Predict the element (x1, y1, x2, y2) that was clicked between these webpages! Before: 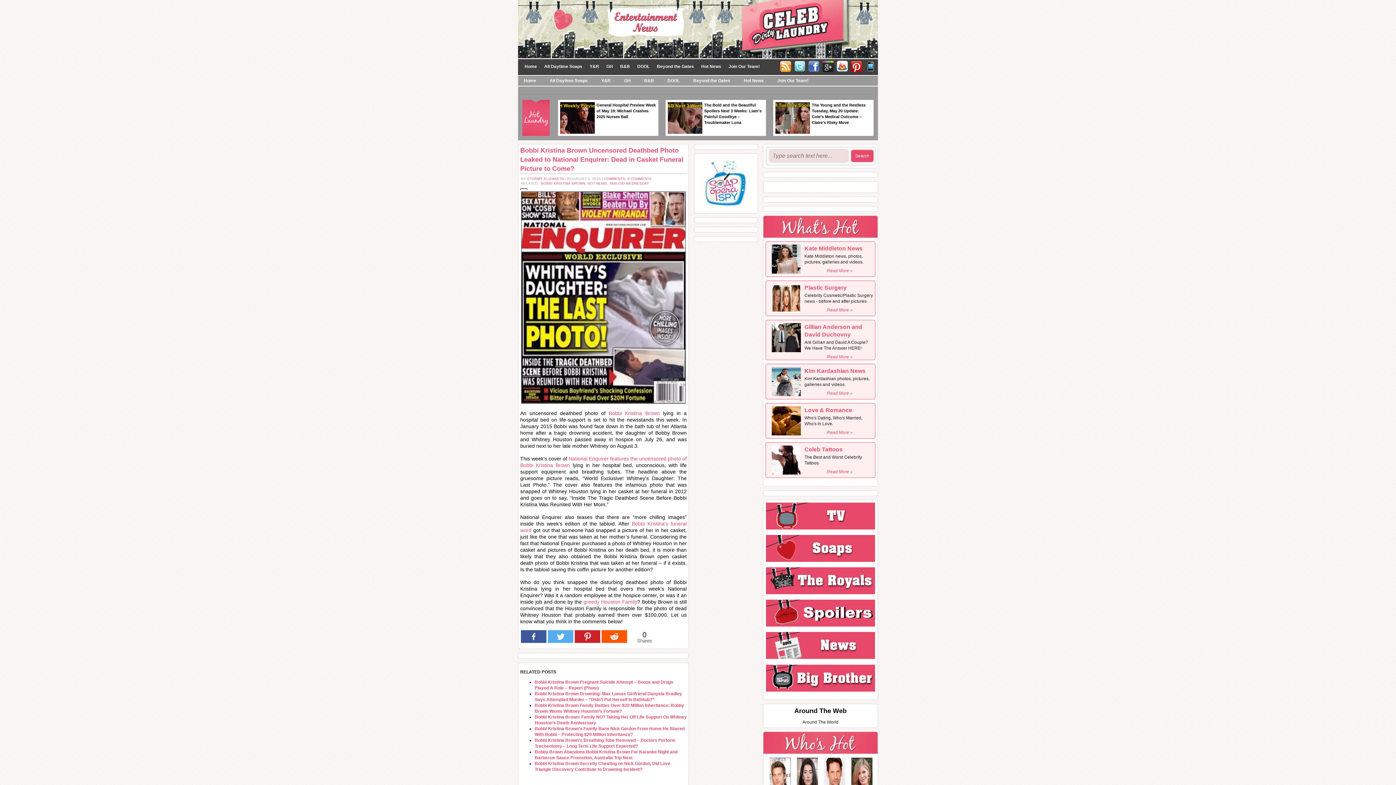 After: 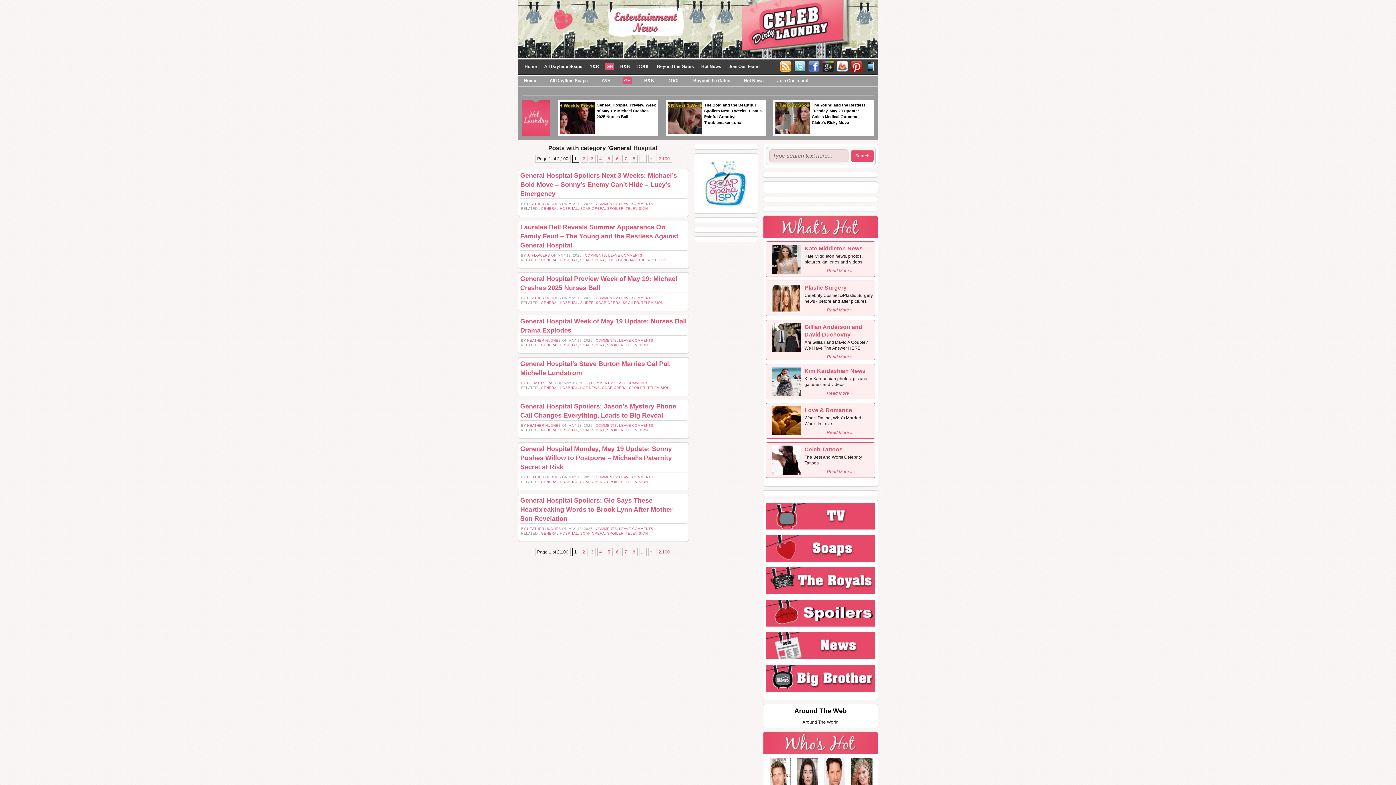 Action: label: GH bbox: (605, 63, 614, 69)